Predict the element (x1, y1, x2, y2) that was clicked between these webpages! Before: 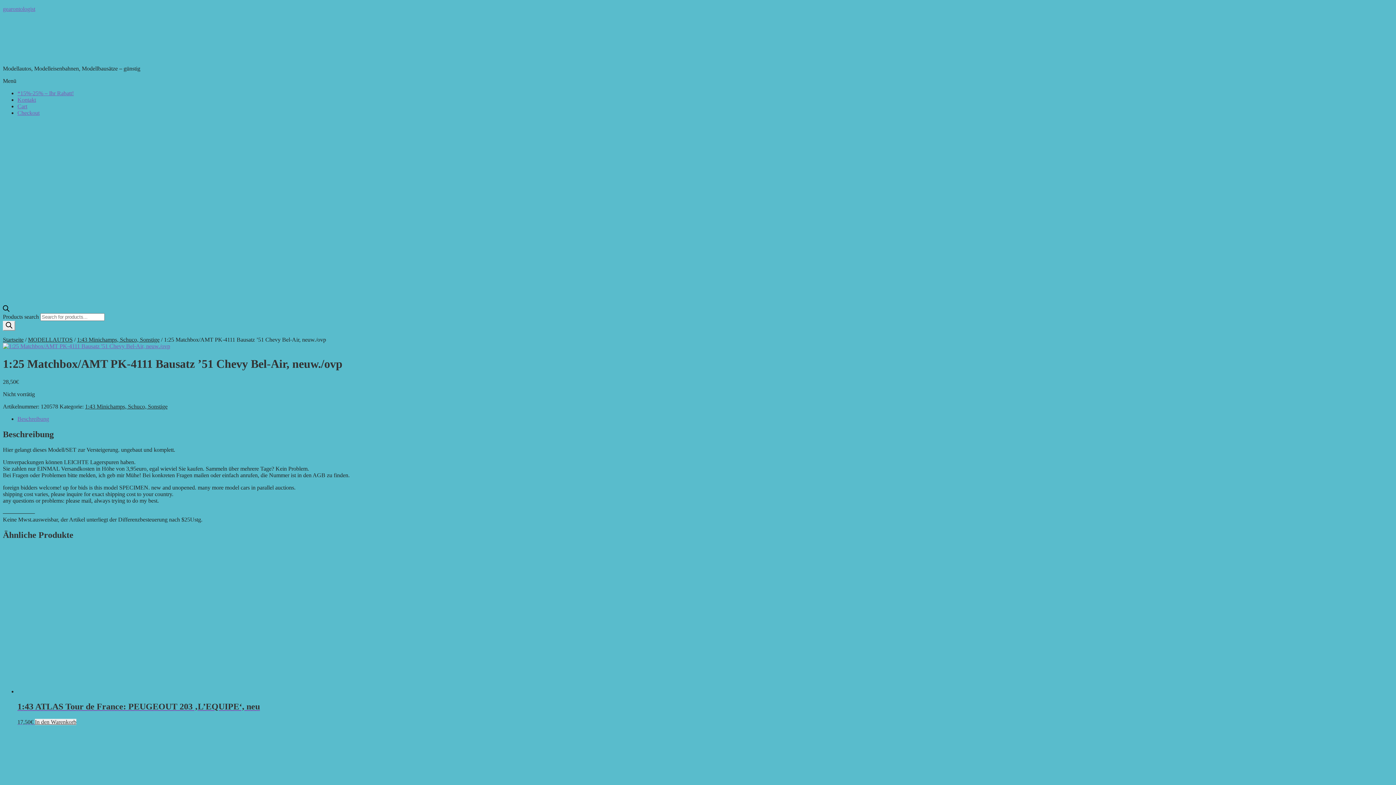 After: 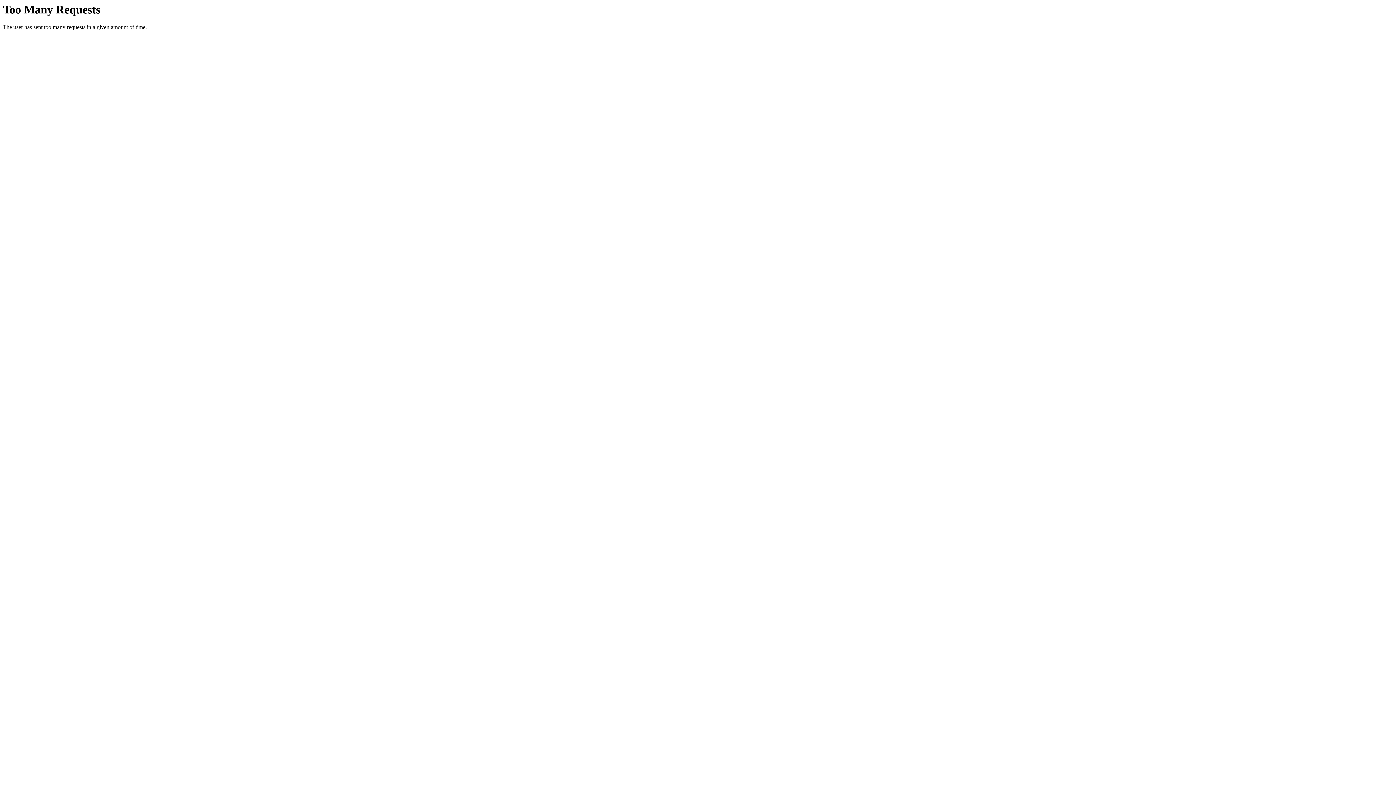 Action: bbox: (2, 343, 170, 349)